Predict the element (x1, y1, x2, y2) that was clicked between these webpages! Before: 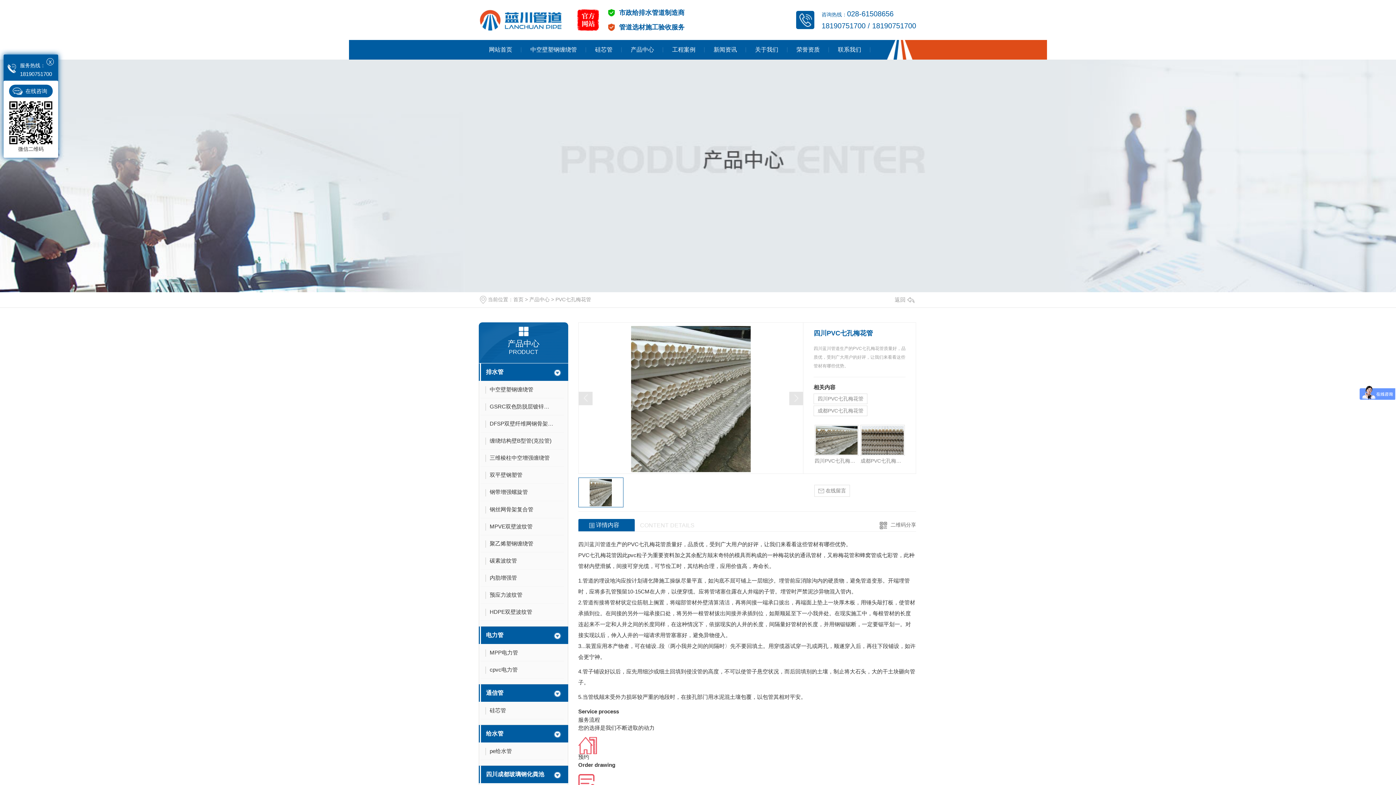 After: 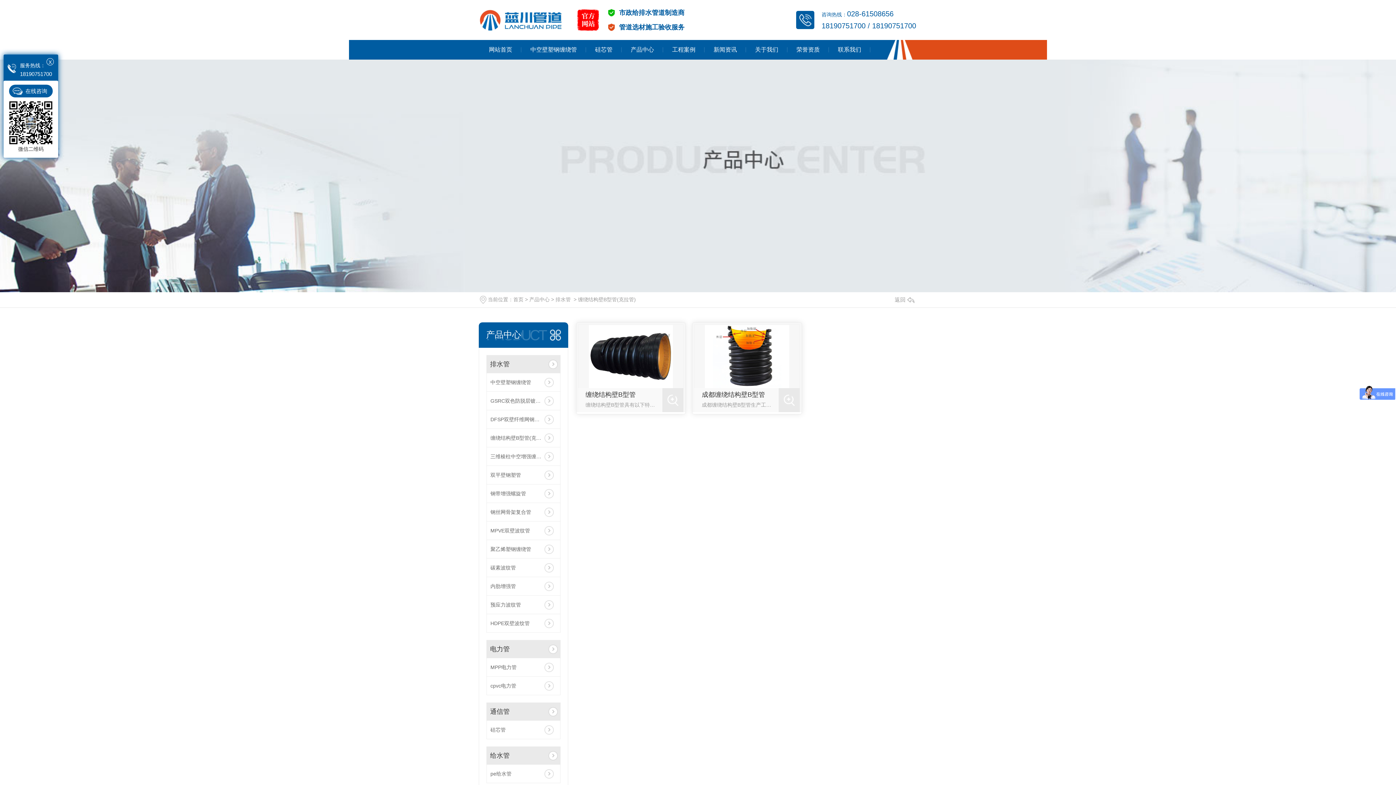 Action: label: 缠绕结构壁B型管(克拉管) bbox: (481, 434, 564, 449)